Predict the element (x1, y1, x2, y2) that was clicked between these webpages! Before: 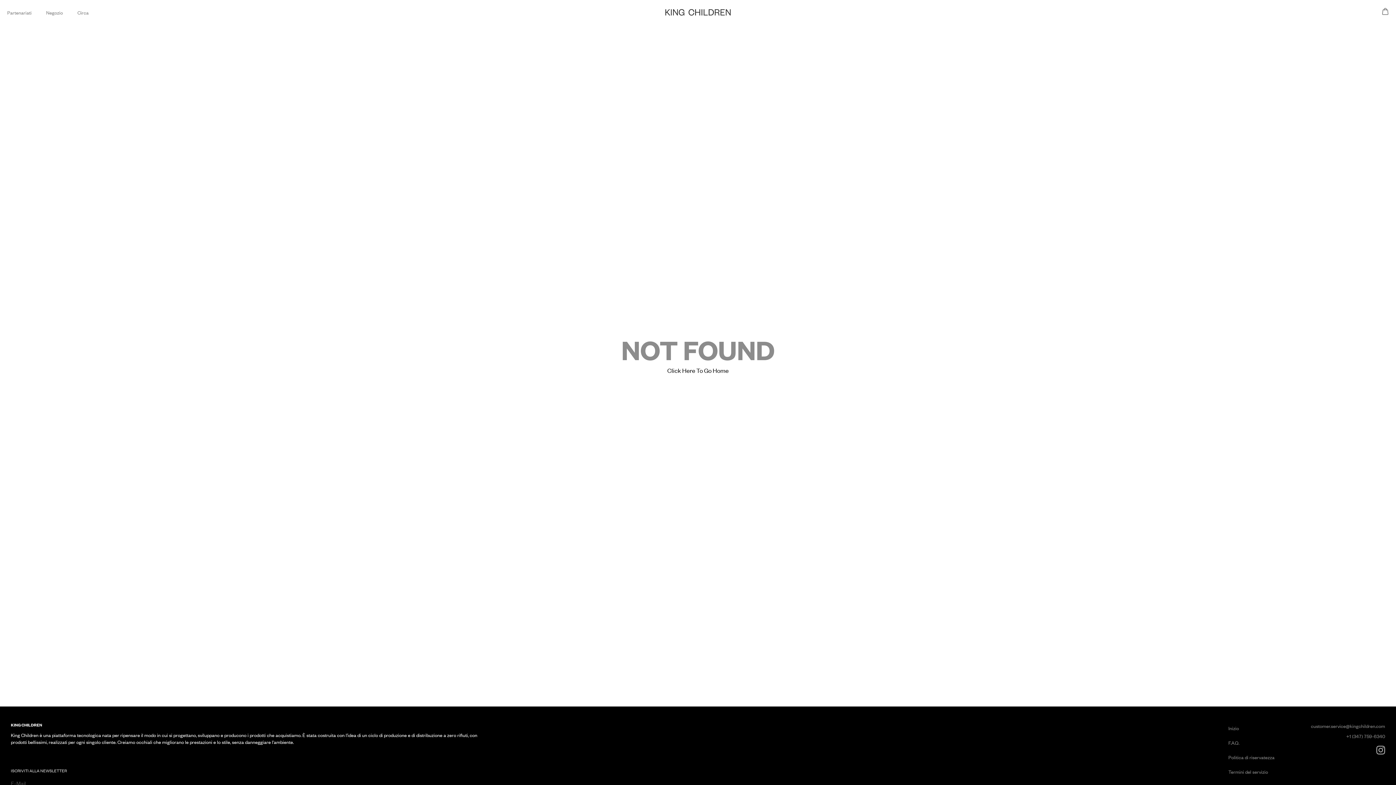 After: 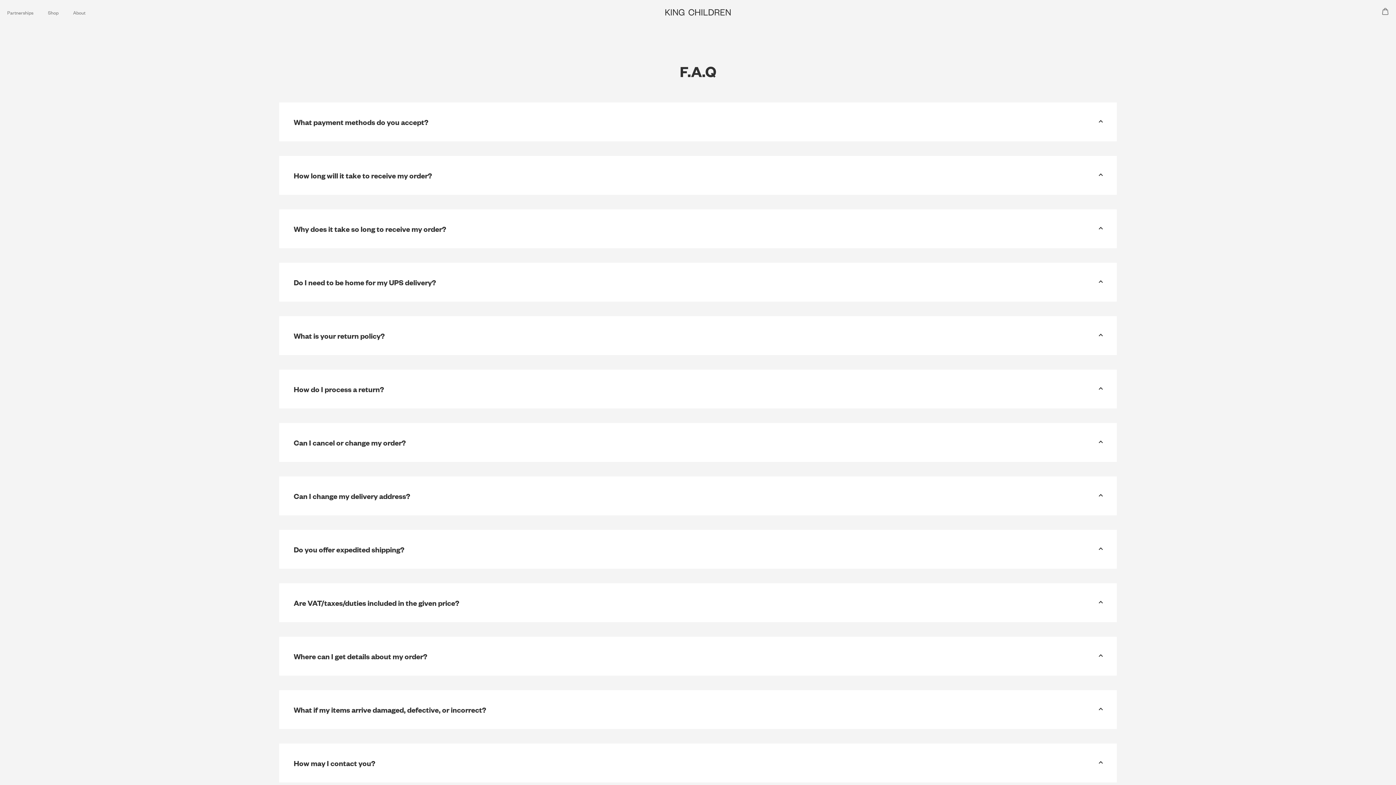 Action: label: F.A.Q. bbox: (1228, 736, 1274, 750)